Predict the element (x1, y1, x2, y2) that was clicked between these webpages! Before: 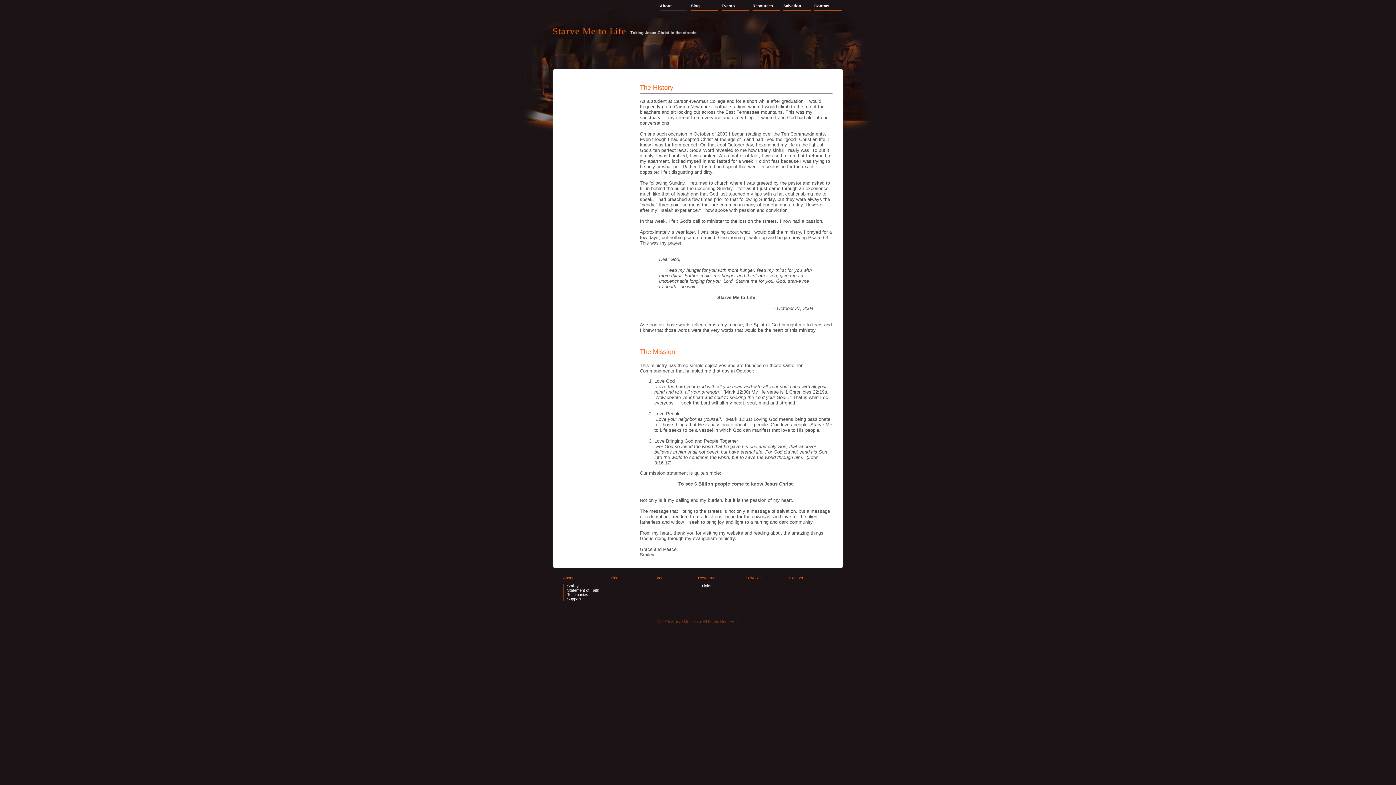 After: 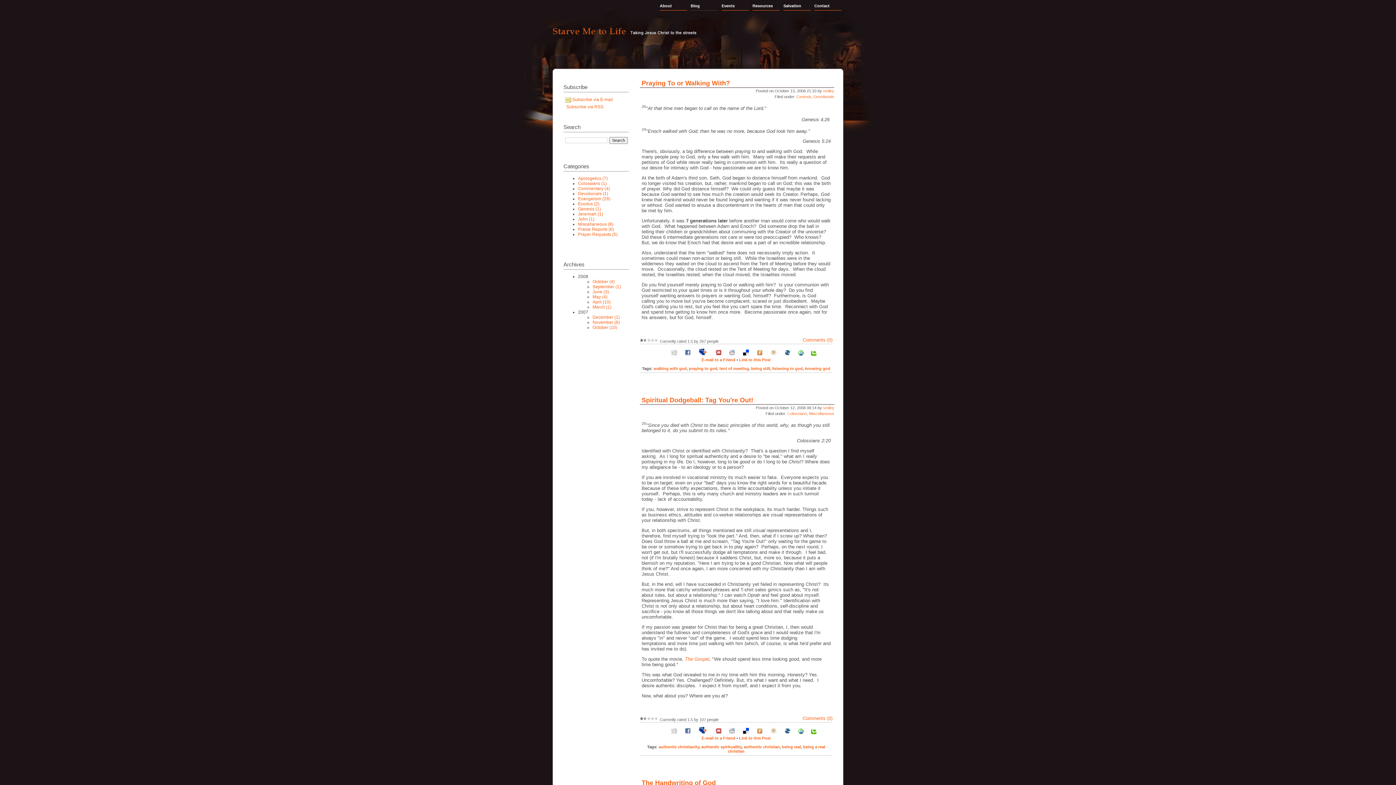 Action: label: Blog bbox: (610, 576, 618, 580)